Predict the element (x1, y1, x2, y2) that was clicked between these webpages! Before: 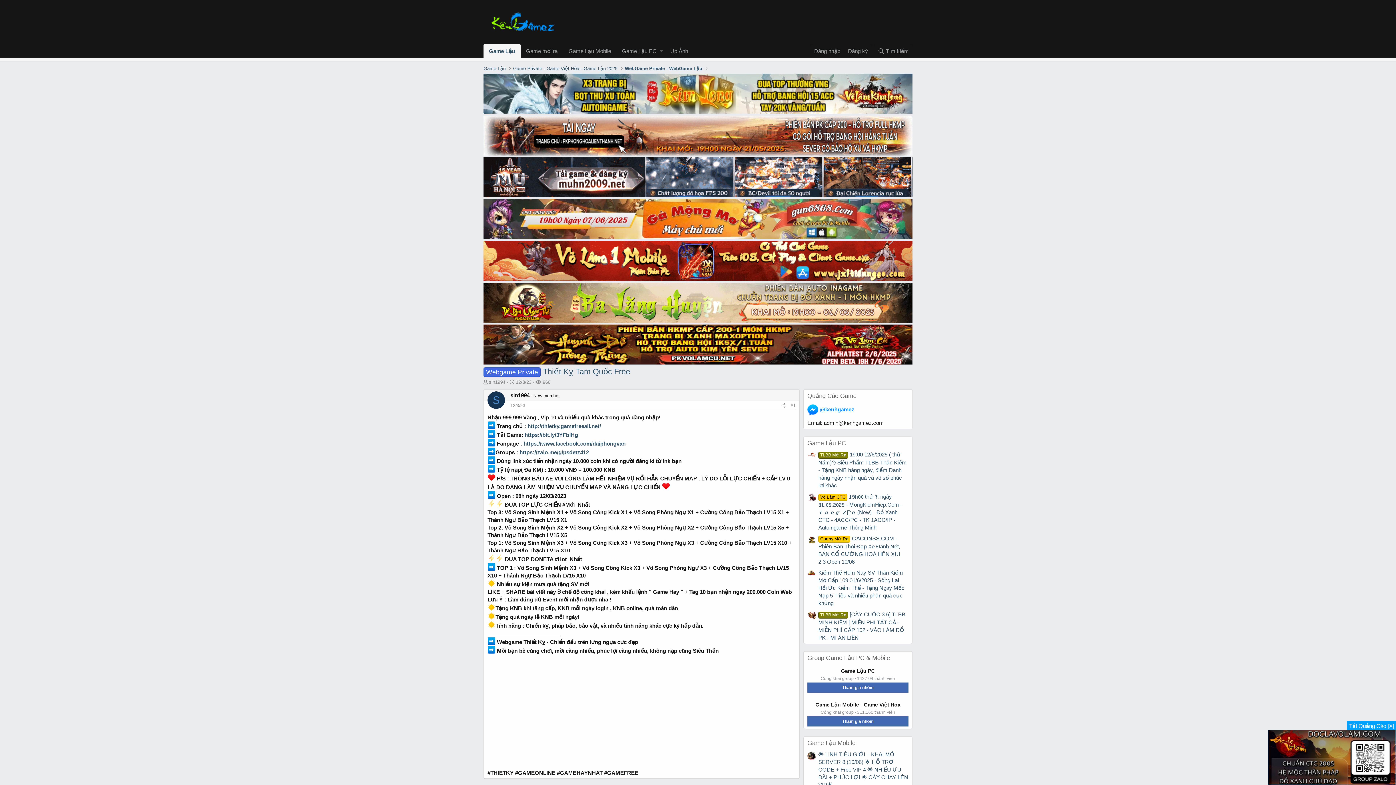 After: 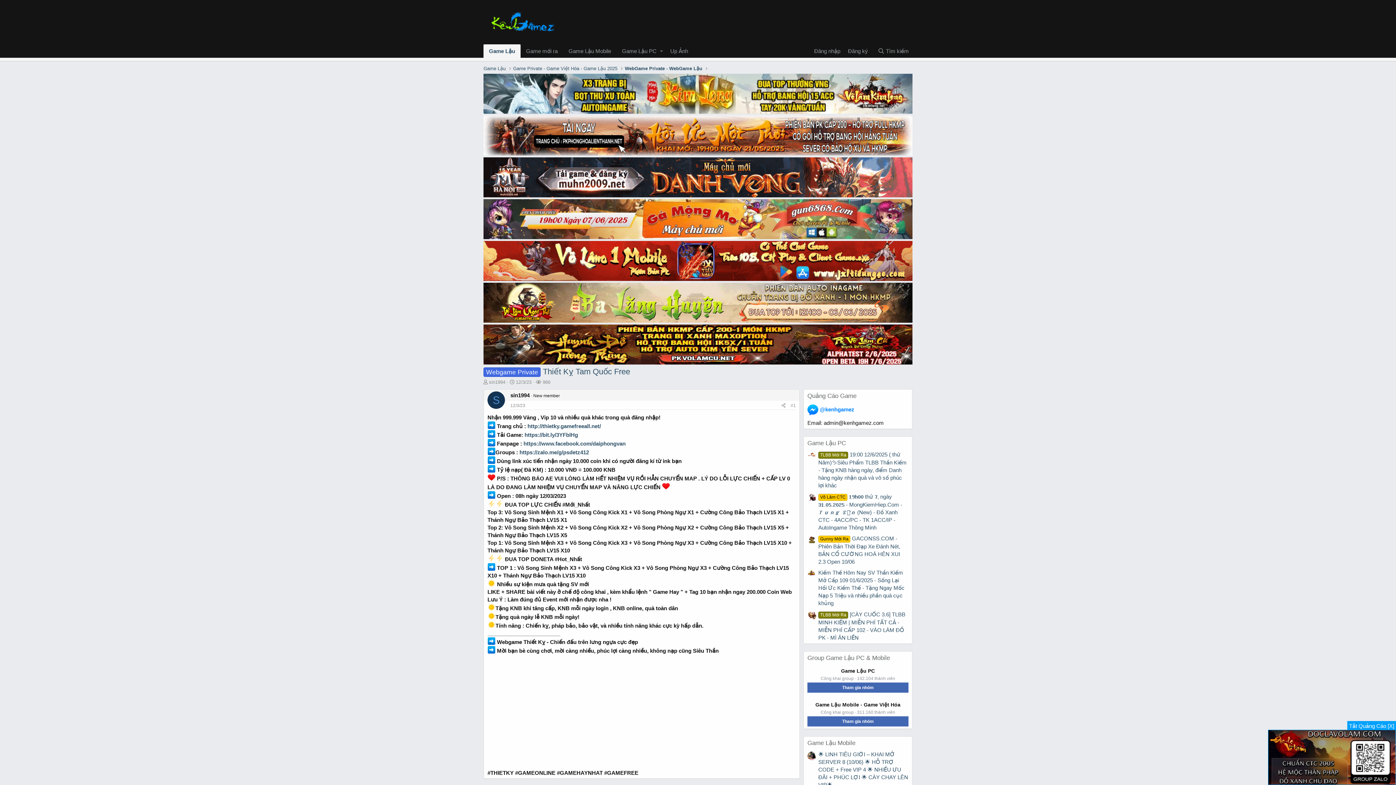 Action: bbox: (807, 716, 908, 726) label: Tham gia nhóm